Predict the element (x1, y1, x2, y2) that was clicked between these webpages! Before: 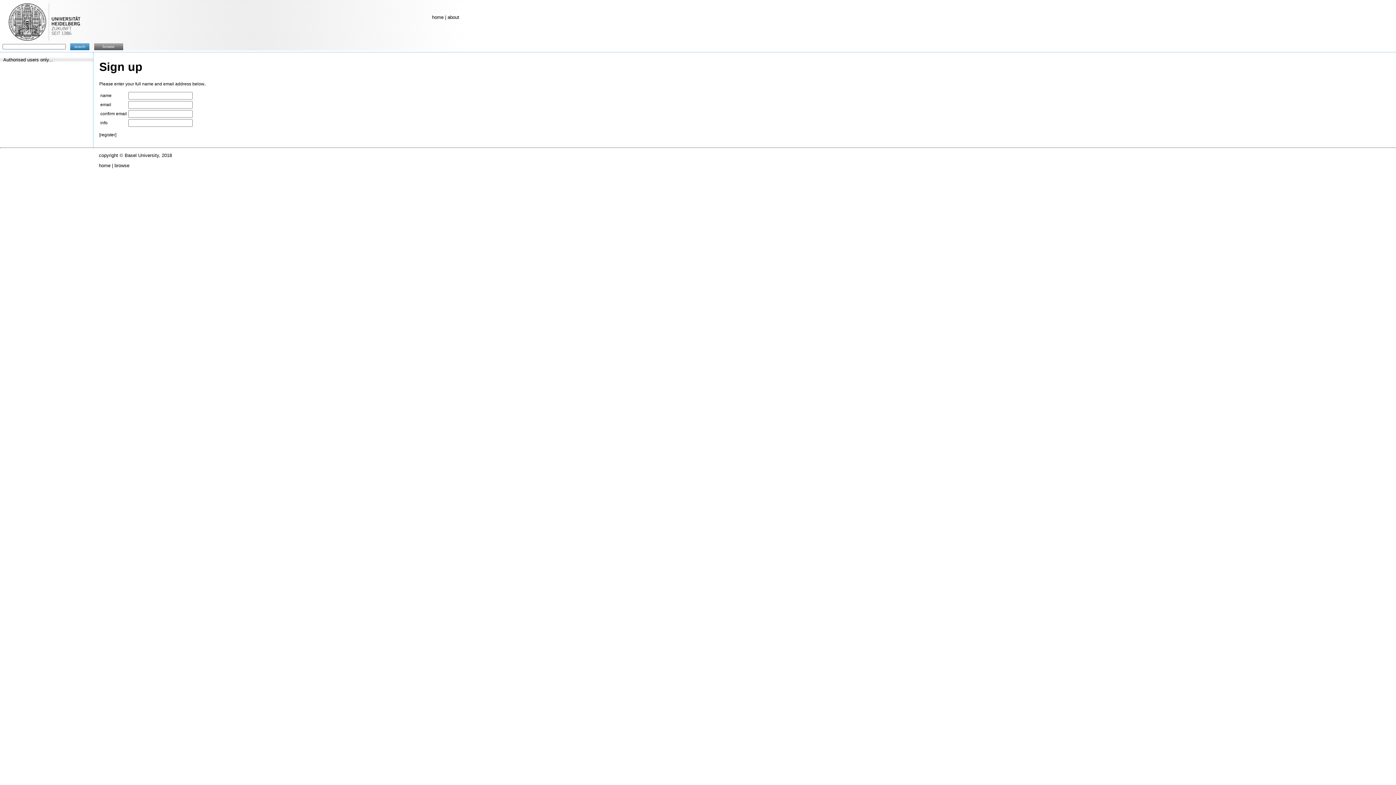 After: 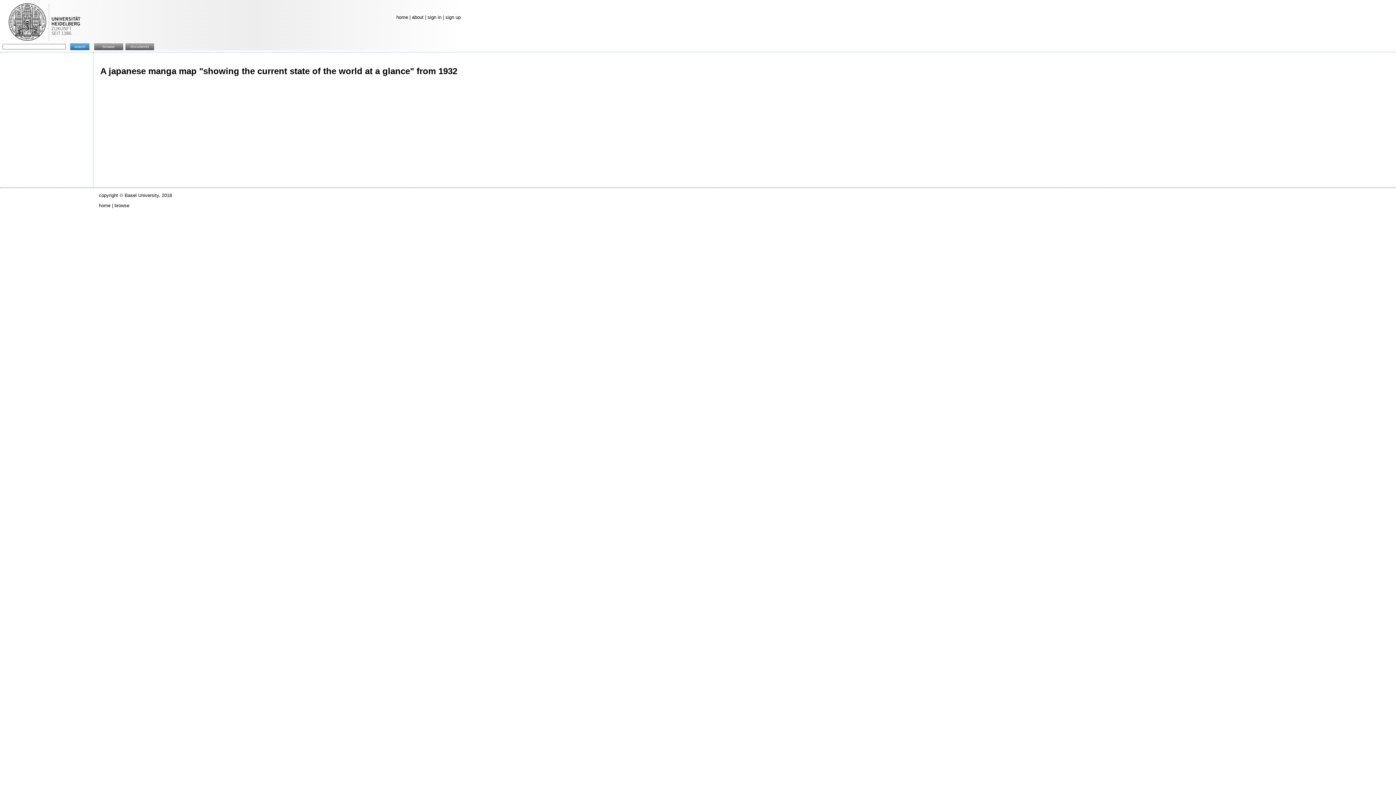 Action: label: home bbox: (98, 162, 110, 168)